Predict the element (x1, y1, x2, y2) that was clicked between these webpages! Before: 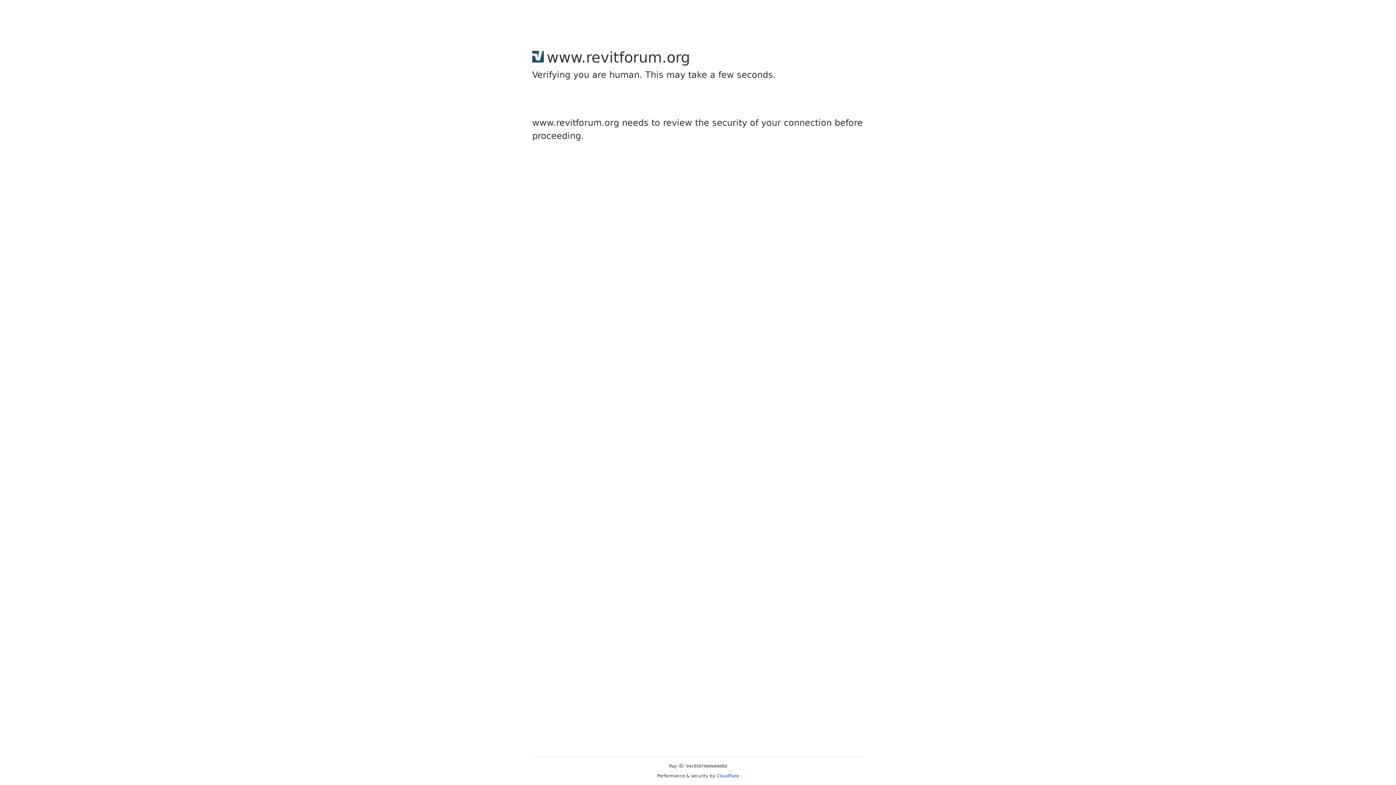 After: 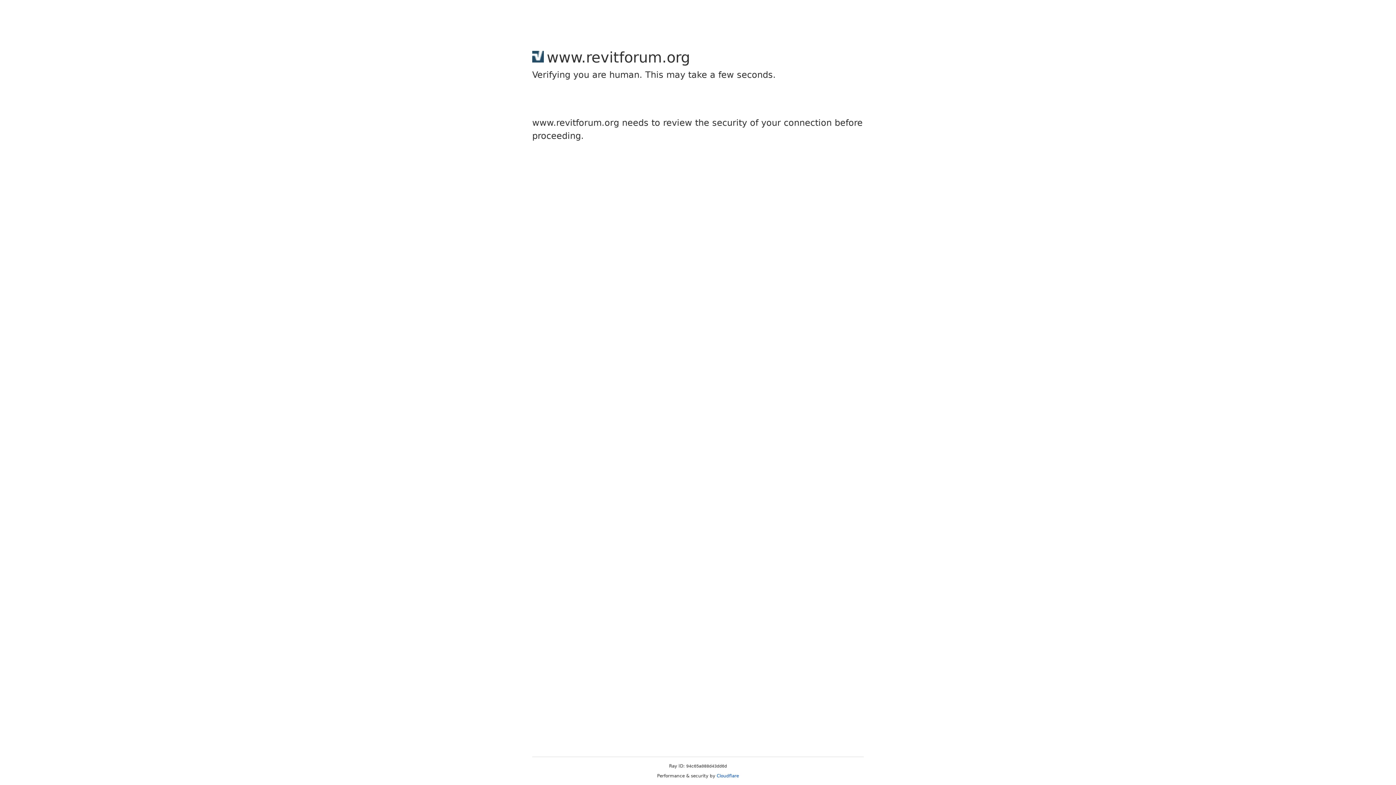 Action: bbox: (716, 773, 739, 778) label: Cloudflare